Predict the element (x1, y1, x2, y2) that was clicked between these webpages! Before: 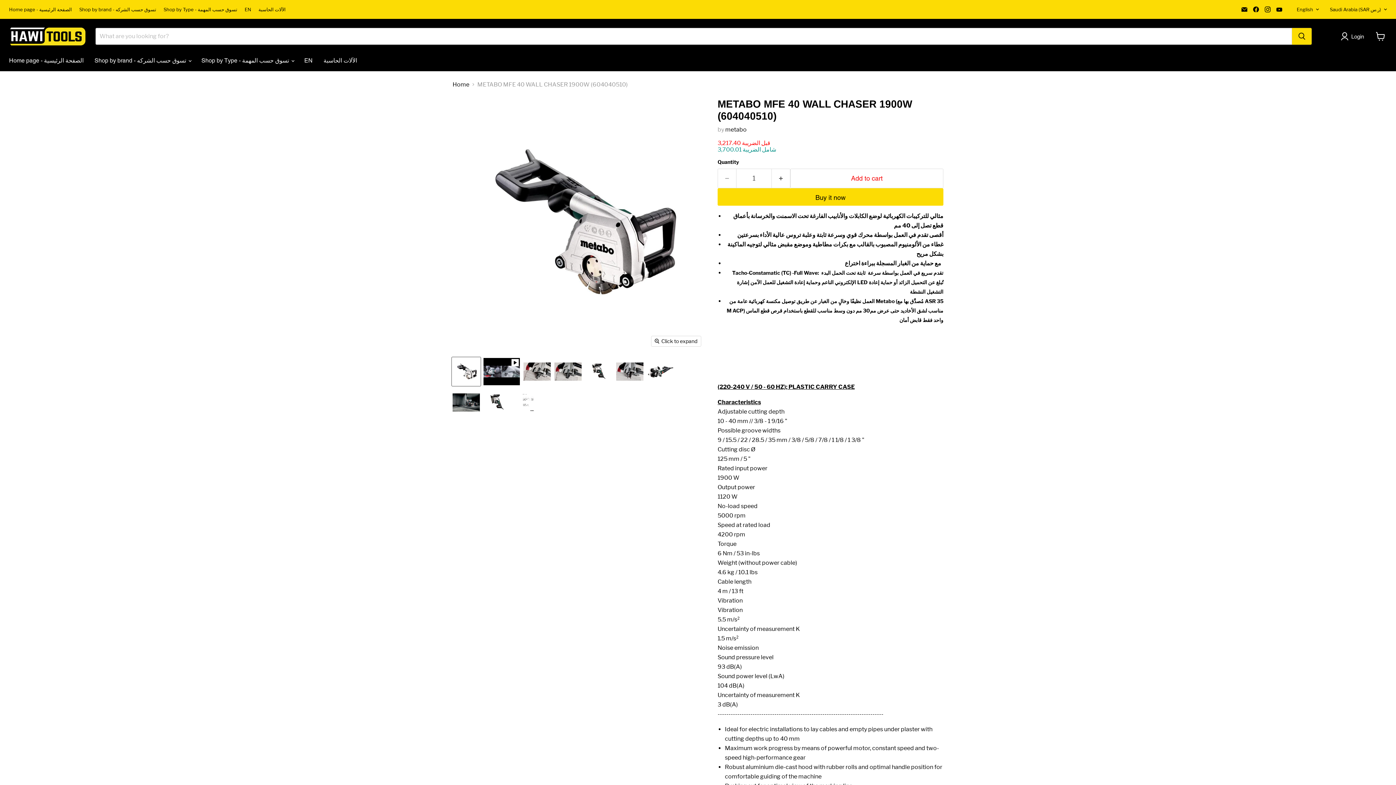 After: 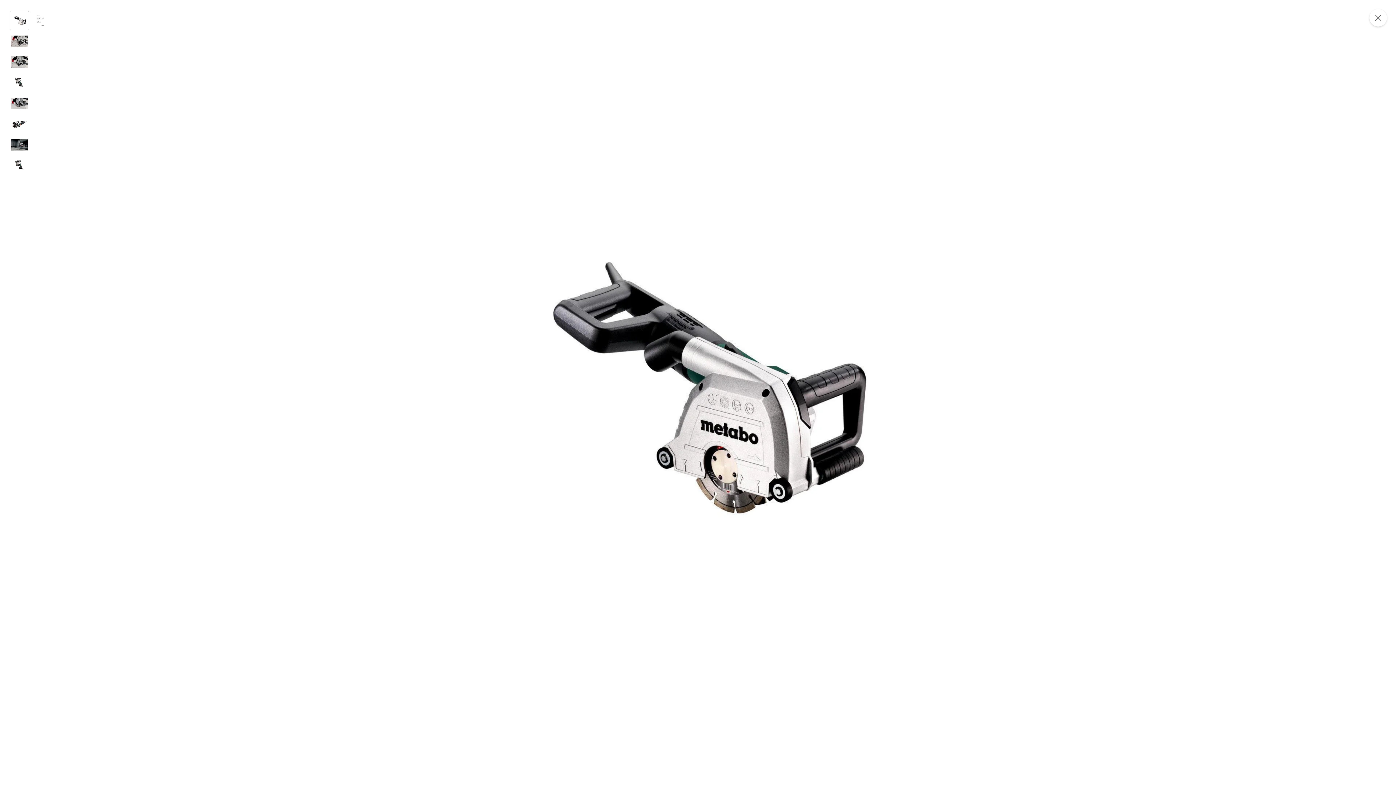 Action: label: Click to expand bbox: (651, 336, 701, 346)